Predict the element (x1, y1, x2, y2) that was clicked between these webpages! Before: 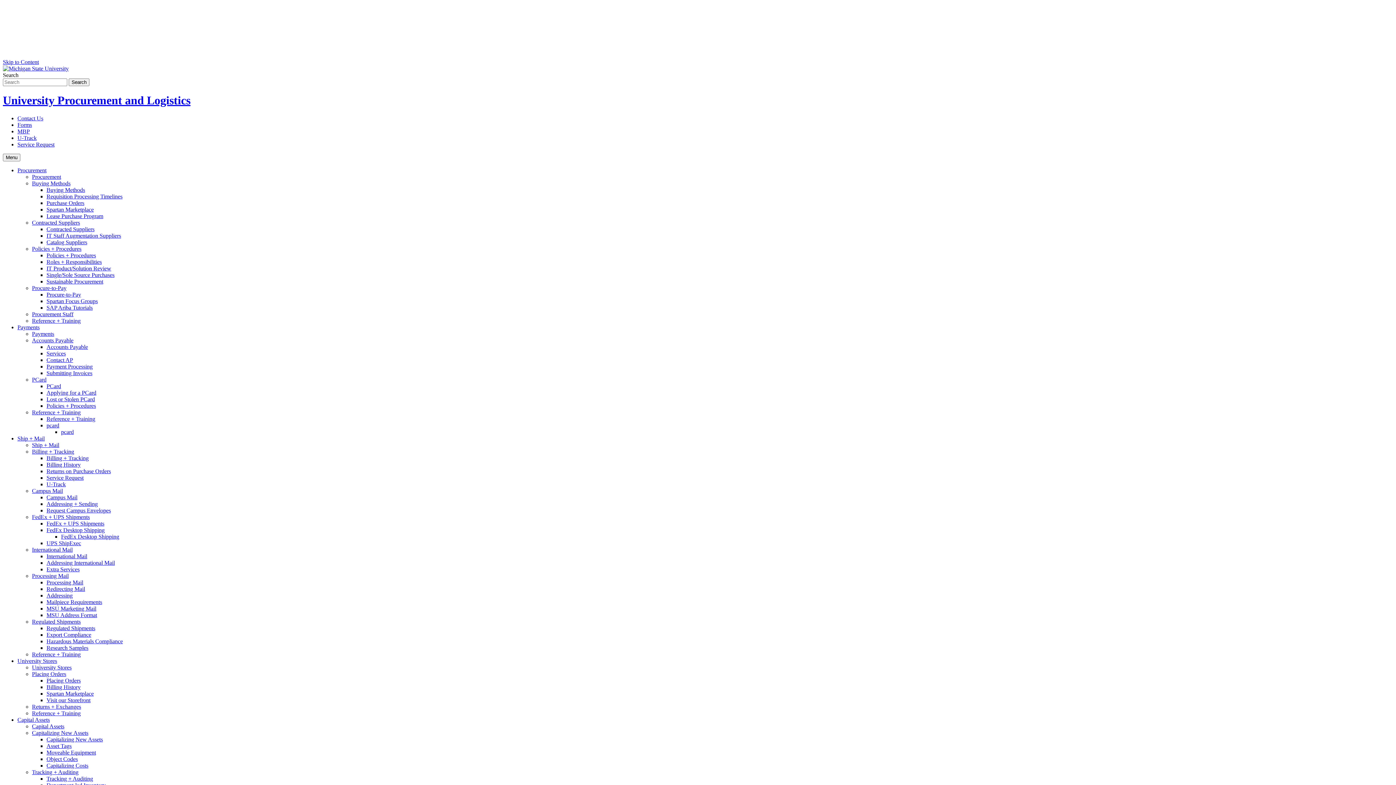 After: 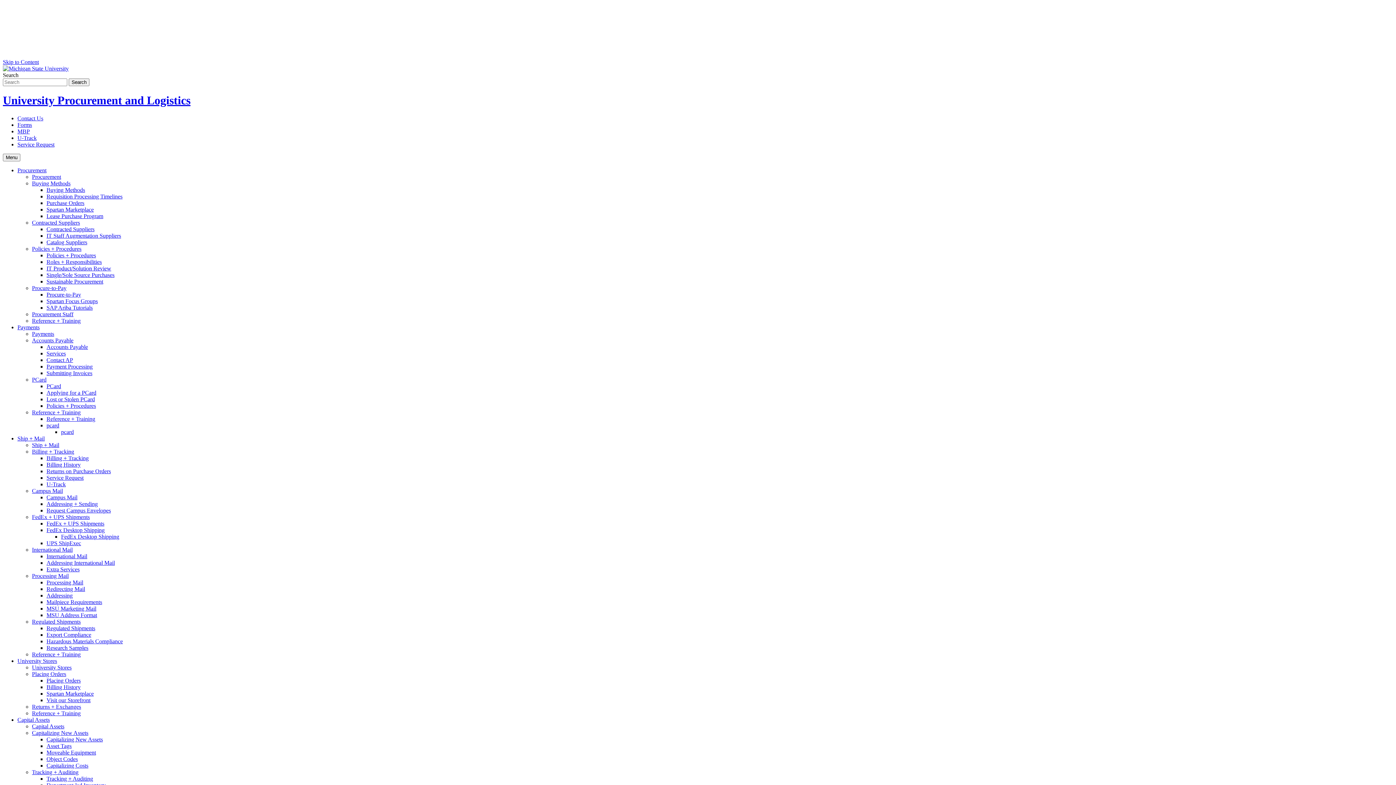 Action: label: Payments bbox: (17, 324, 39, 330)